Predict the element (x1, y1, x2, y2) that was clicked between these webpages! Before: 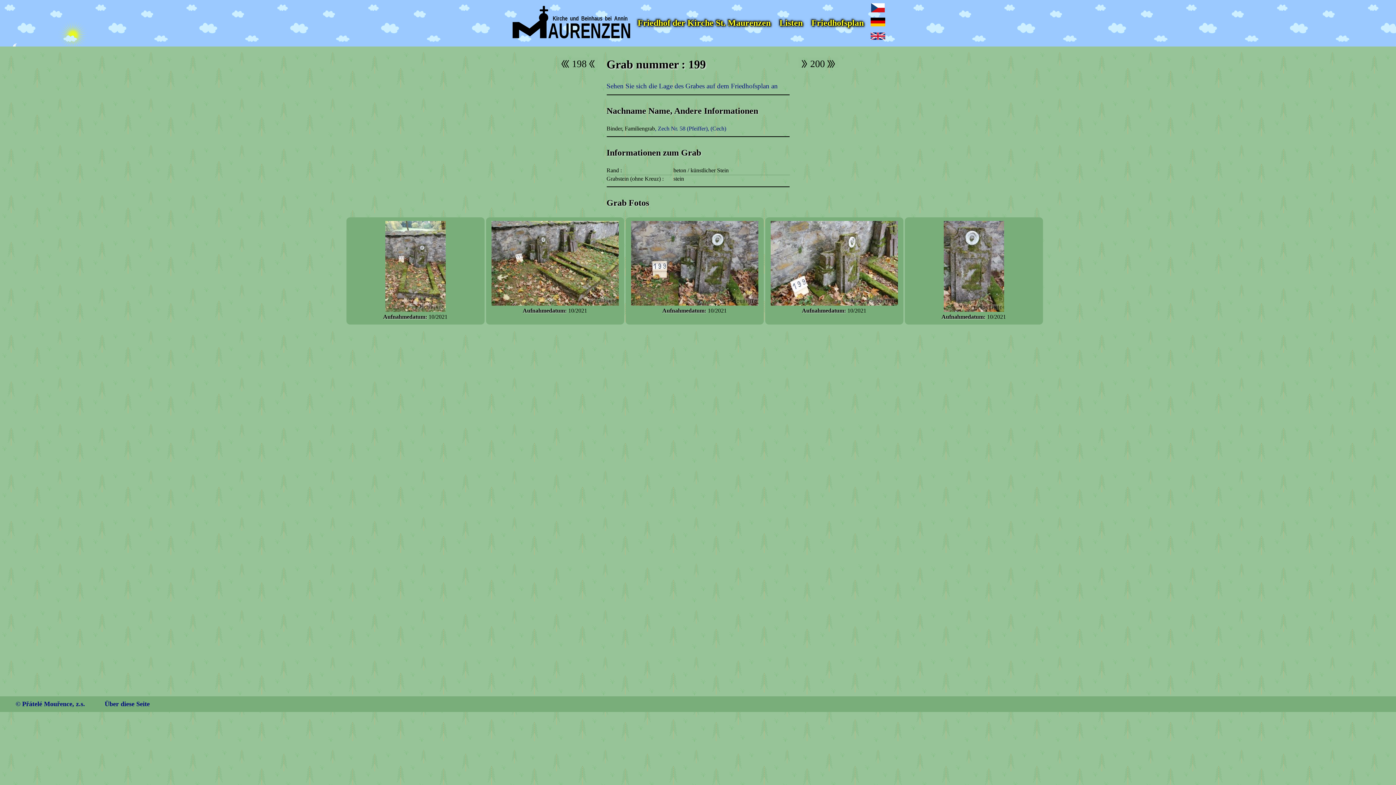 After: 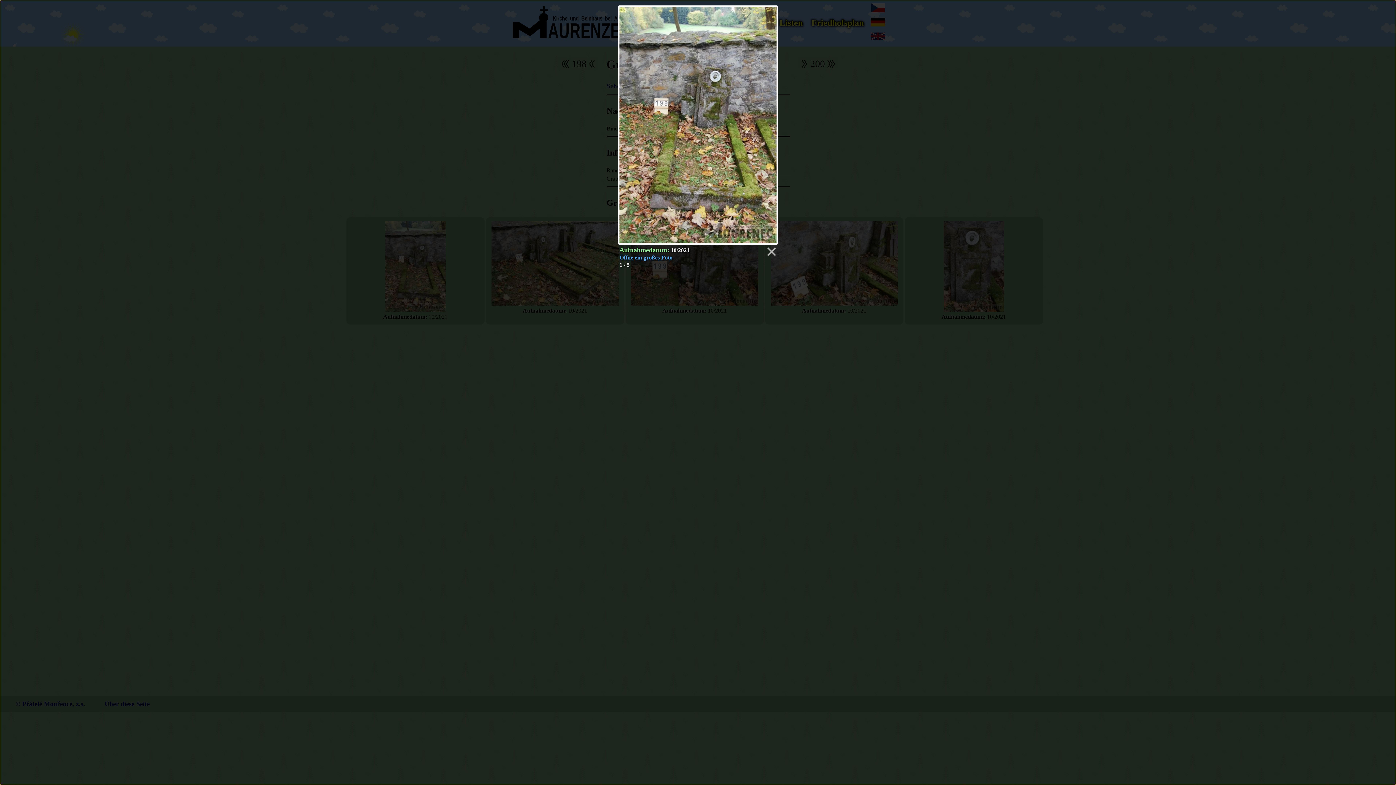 Action: bbox: (385, 306, 445, 313)